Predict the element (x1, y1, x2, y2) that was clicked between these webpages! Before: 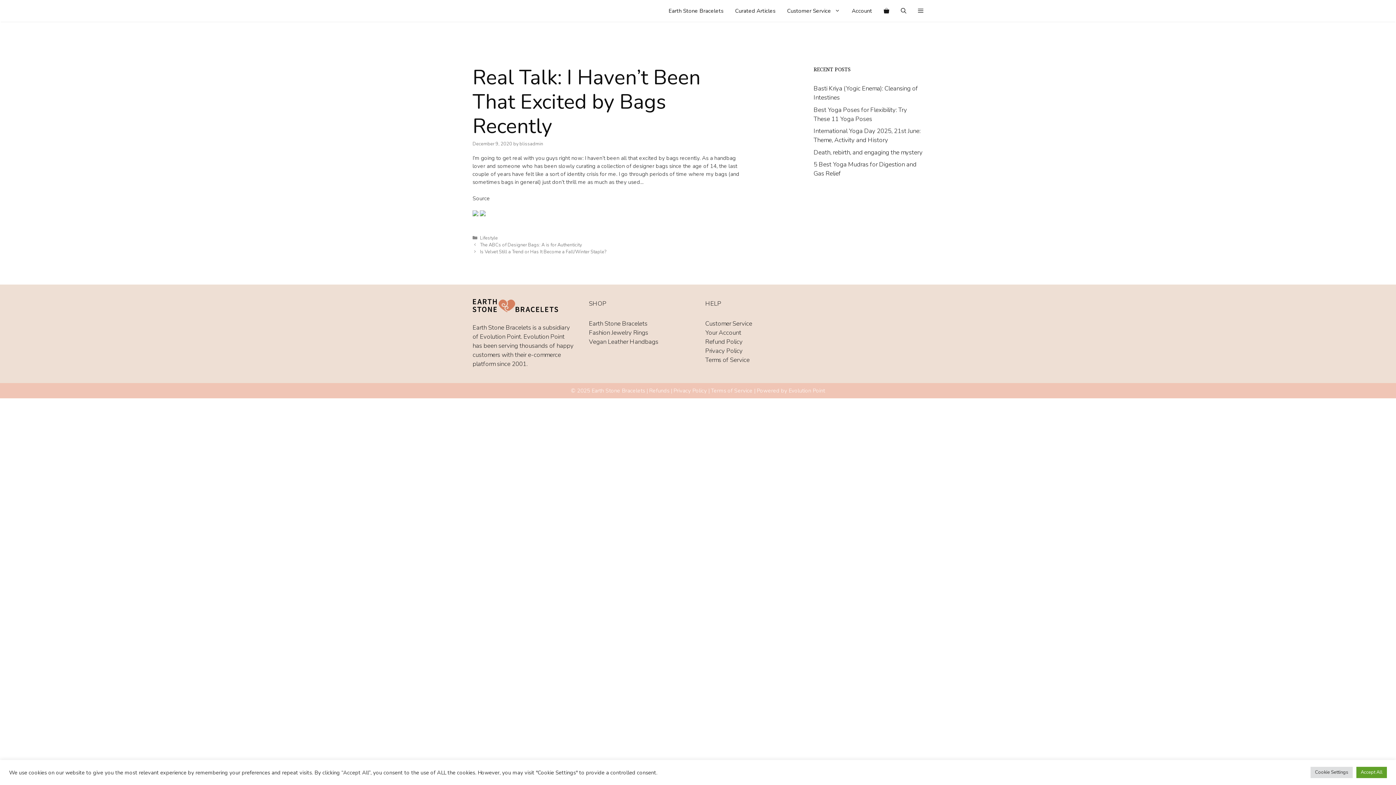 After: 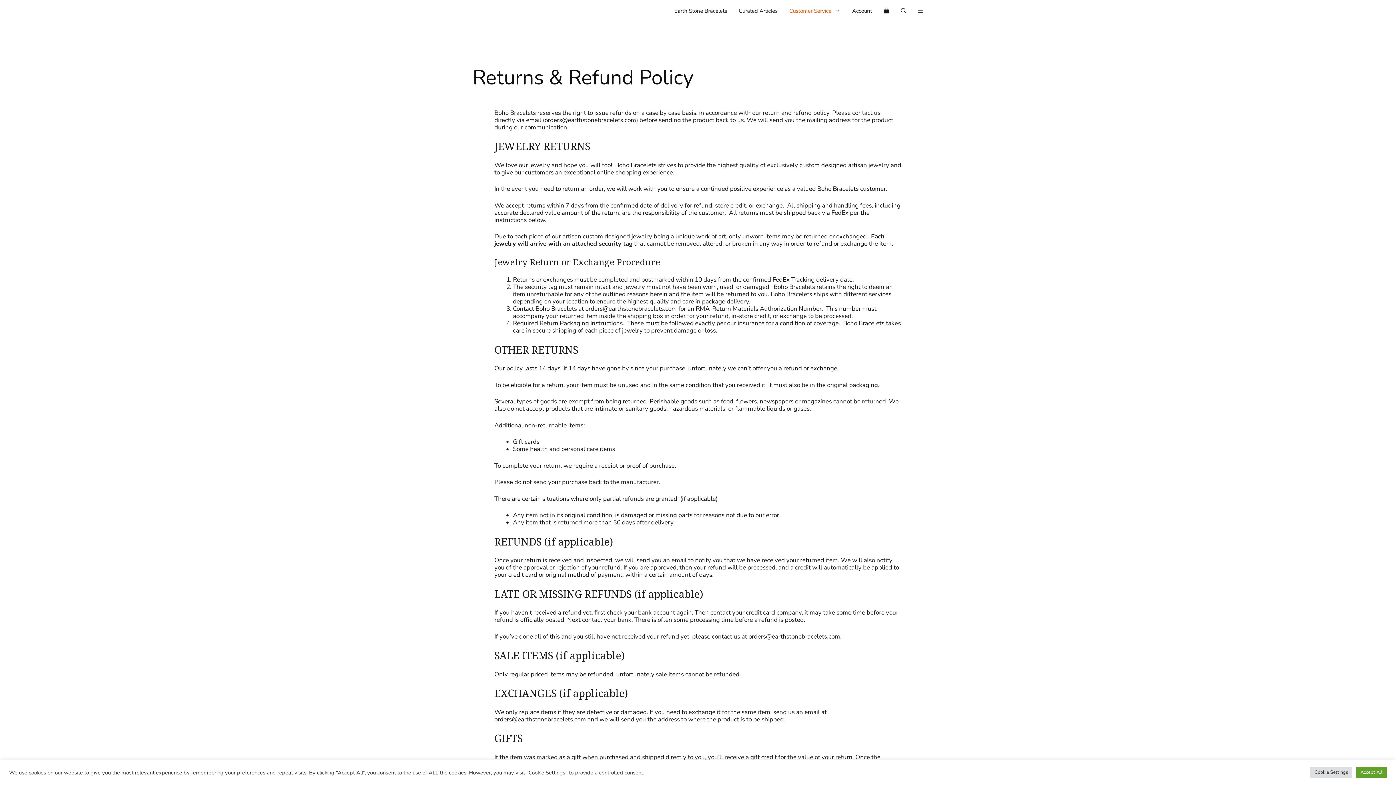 Action: label: Refund Policy bbox: (705, 337, 742, 346)